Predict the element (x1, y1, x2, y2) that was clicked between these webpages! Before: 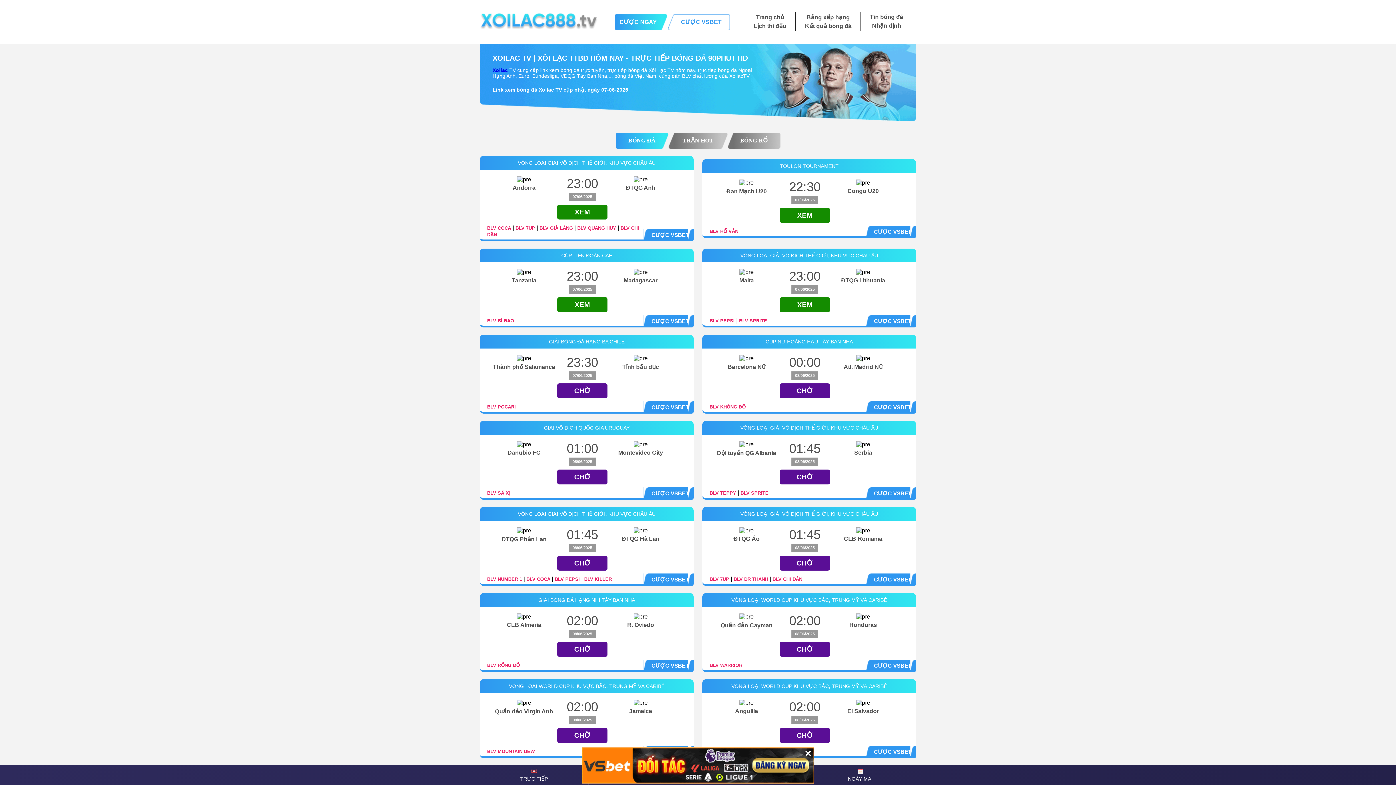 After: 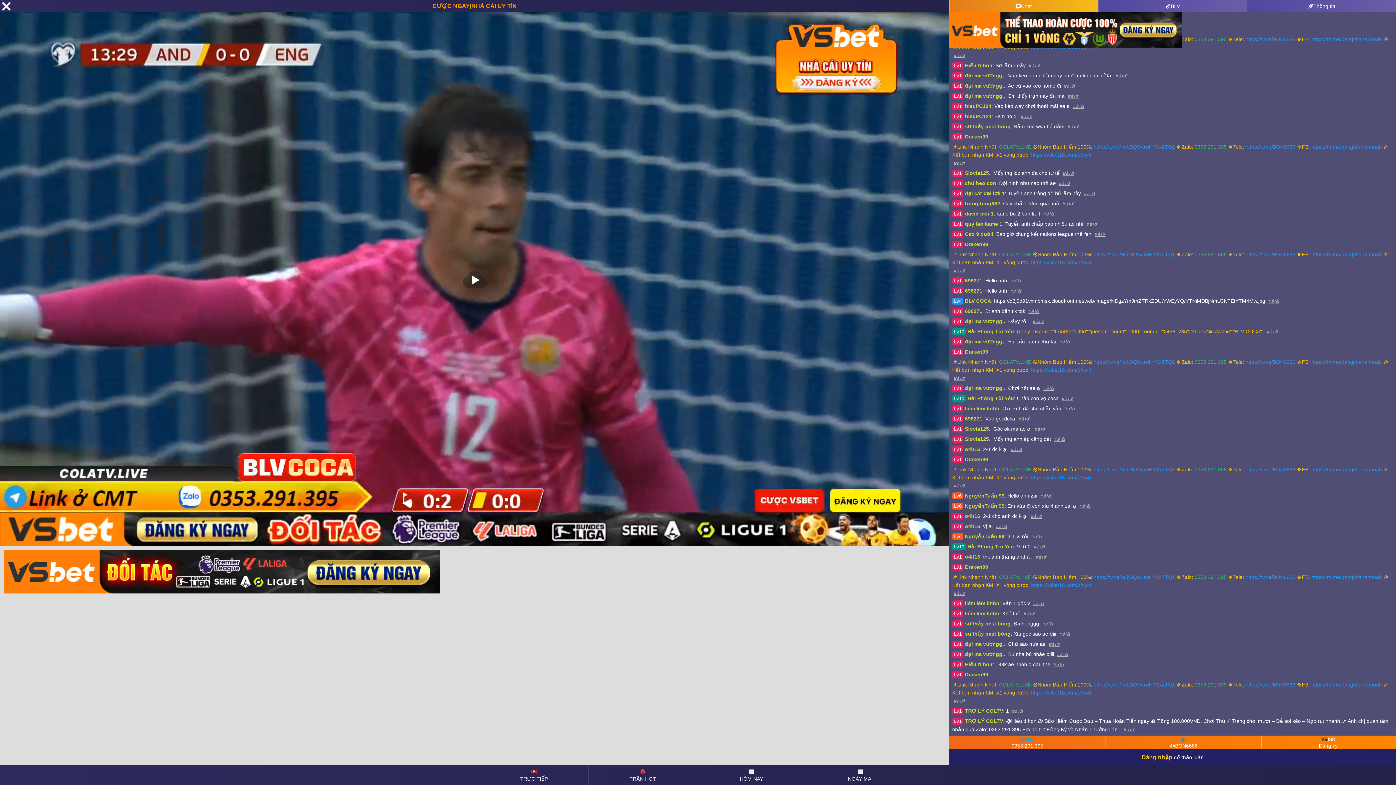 Action: bbox: (487, 225, 511, 230) label: BLV COCA